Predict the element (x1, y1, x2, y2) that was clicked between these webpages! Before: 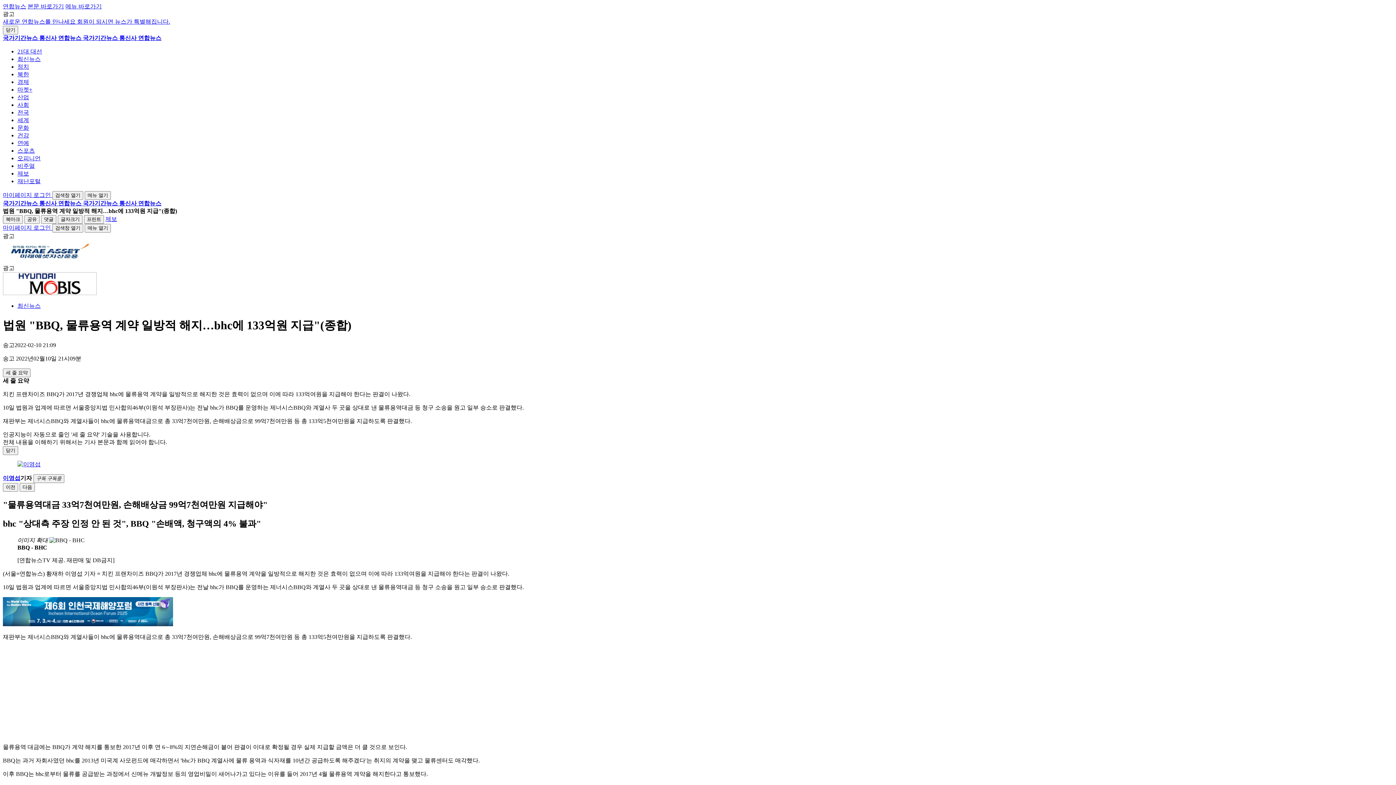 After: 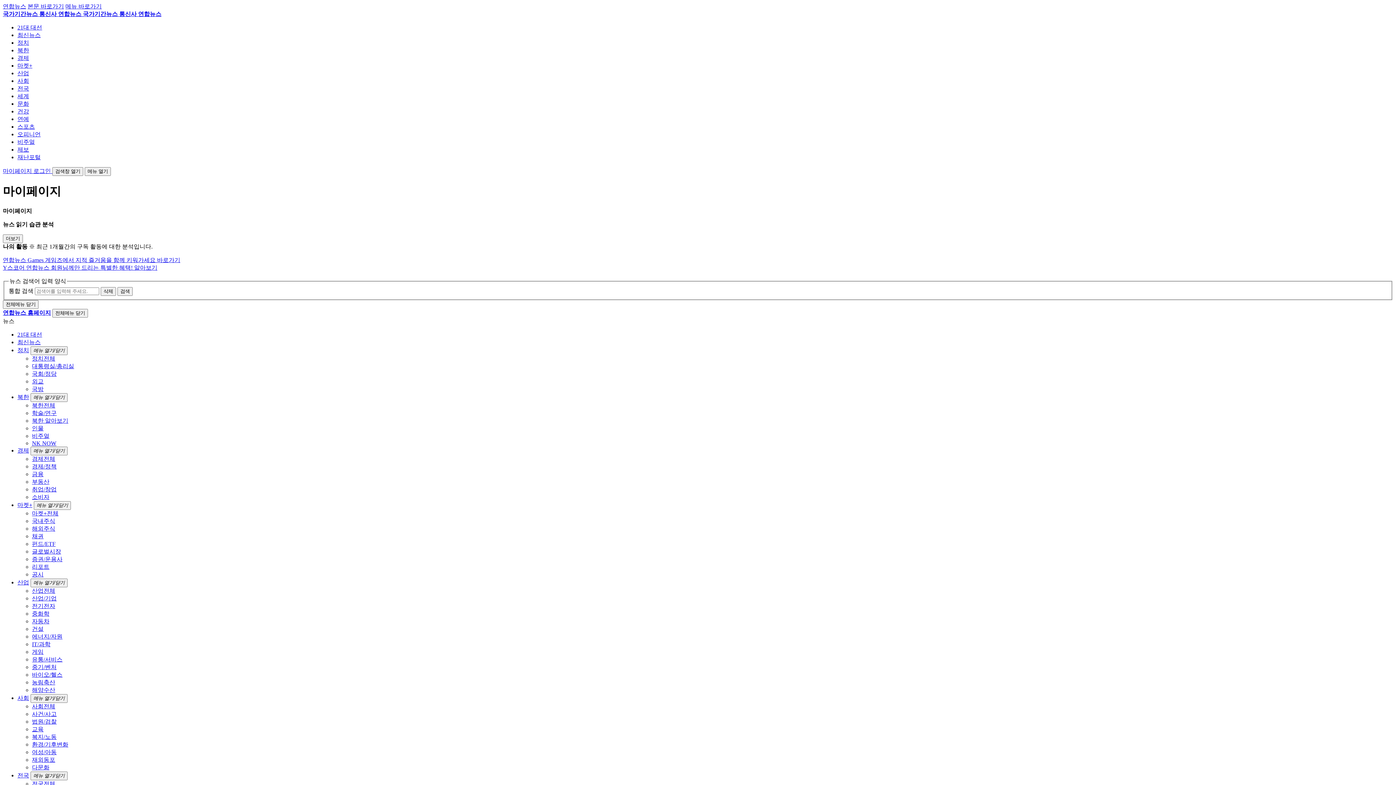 Action: label: 마이페이지  bbox: (2, 192, 33, 198)